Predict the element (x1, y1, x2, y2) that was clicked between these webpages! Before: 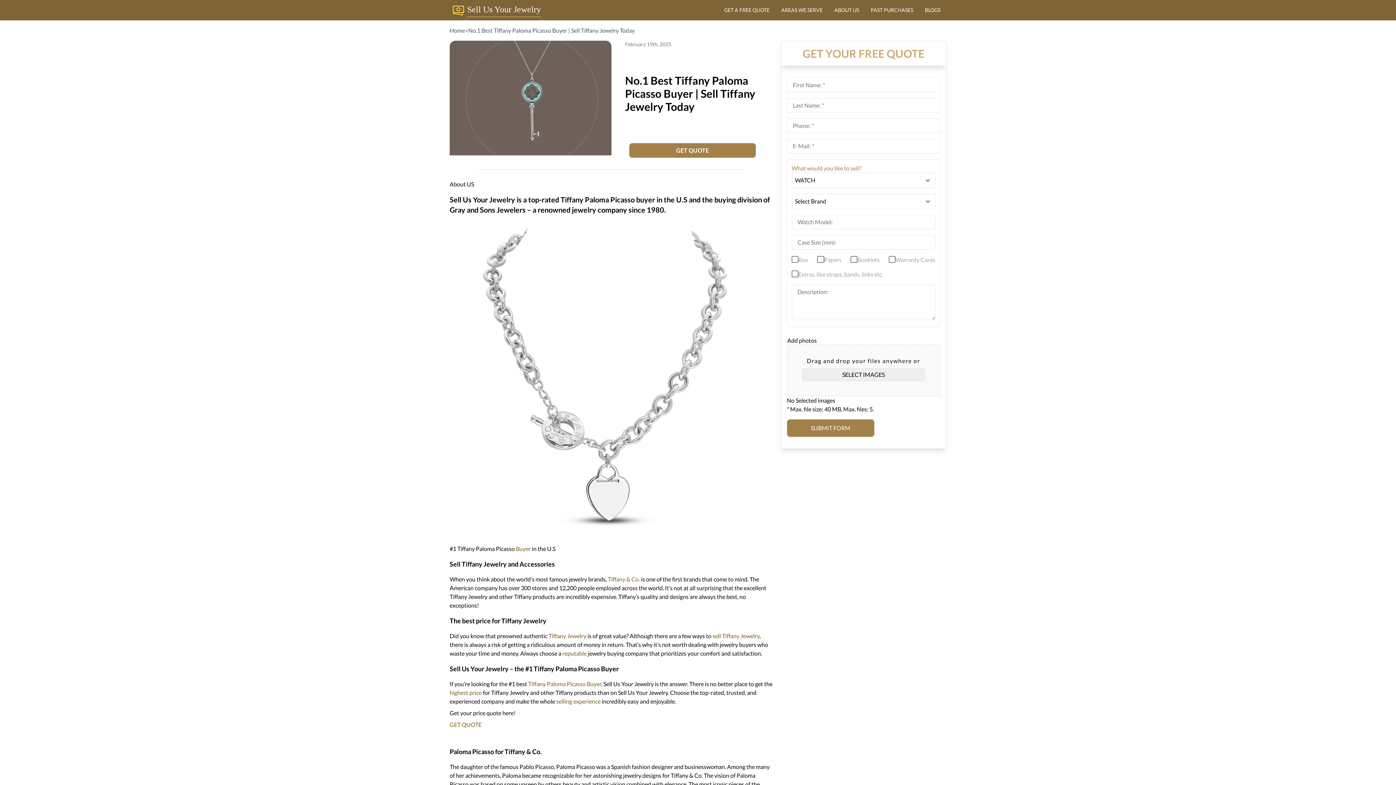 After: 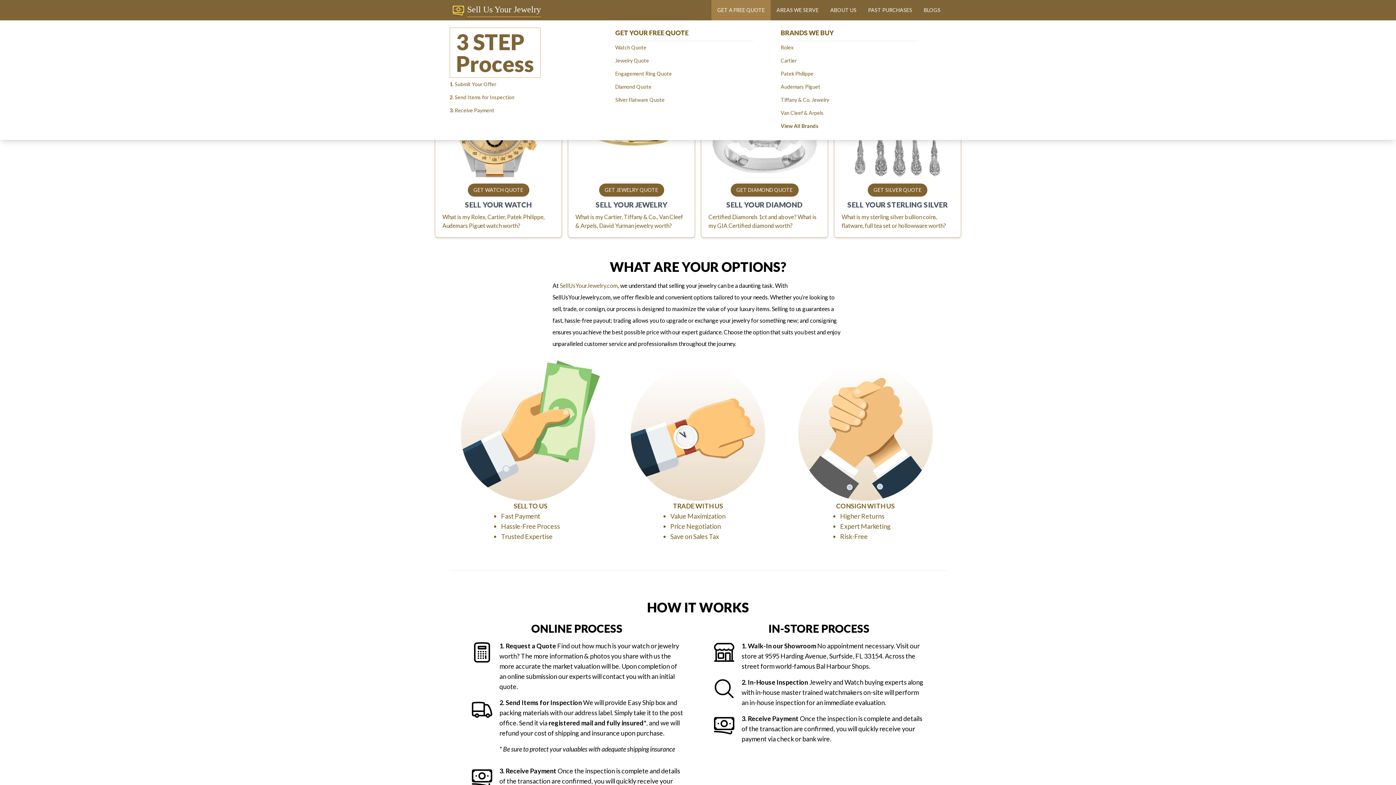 Action: label: GET A FREE QUOTE bbox: (724, 6, 769, 13)